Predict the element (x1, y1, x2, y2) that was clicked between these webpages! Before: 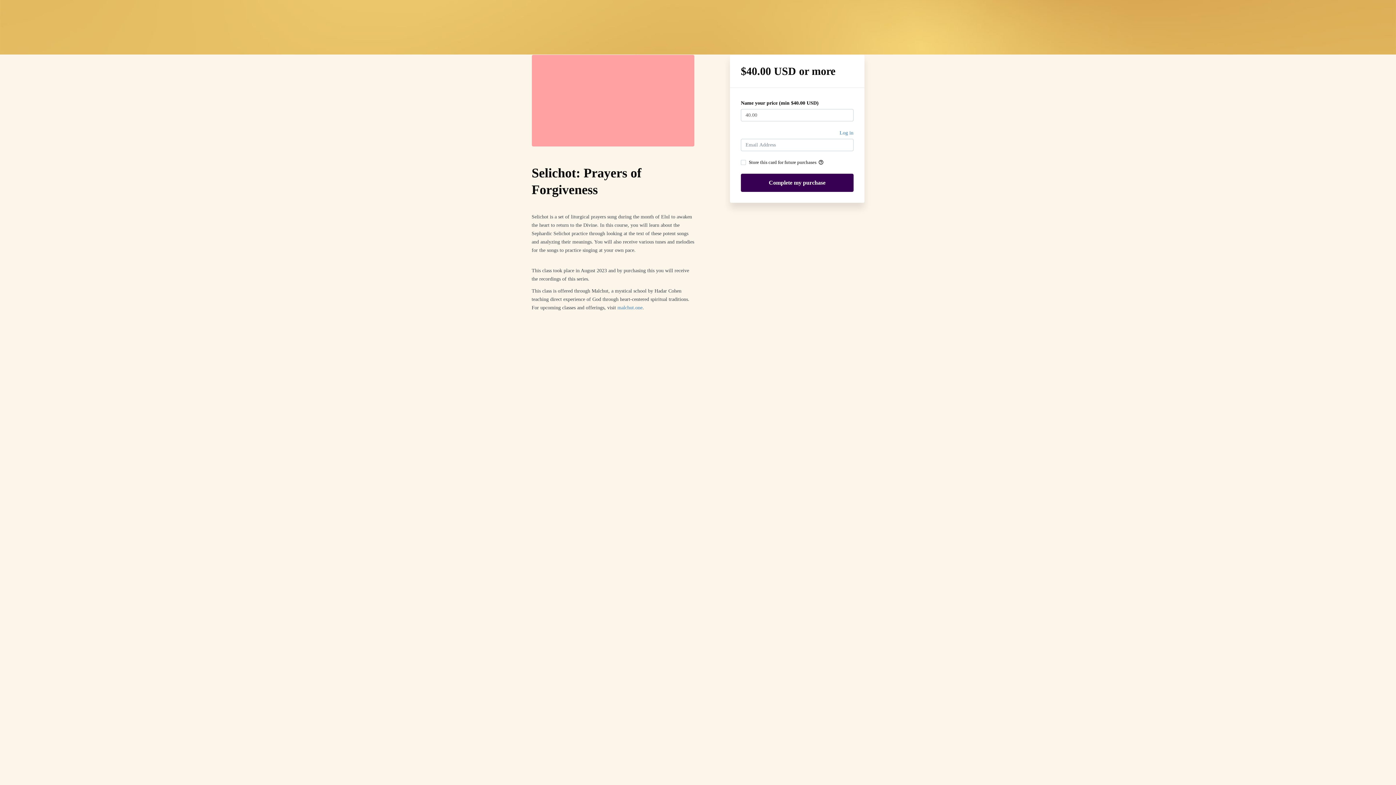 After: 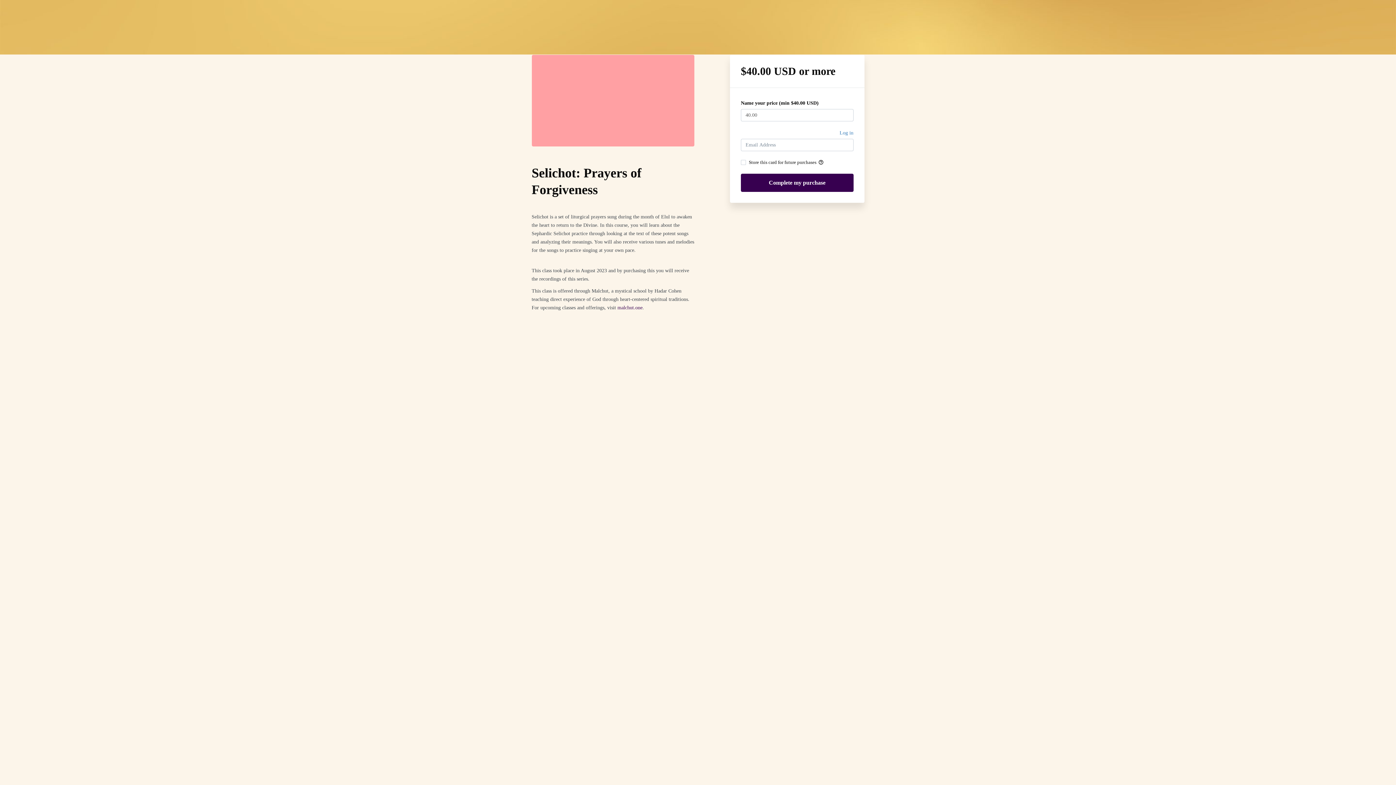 Action: label: malchut.one bbox: (617, 304, 642, 310)